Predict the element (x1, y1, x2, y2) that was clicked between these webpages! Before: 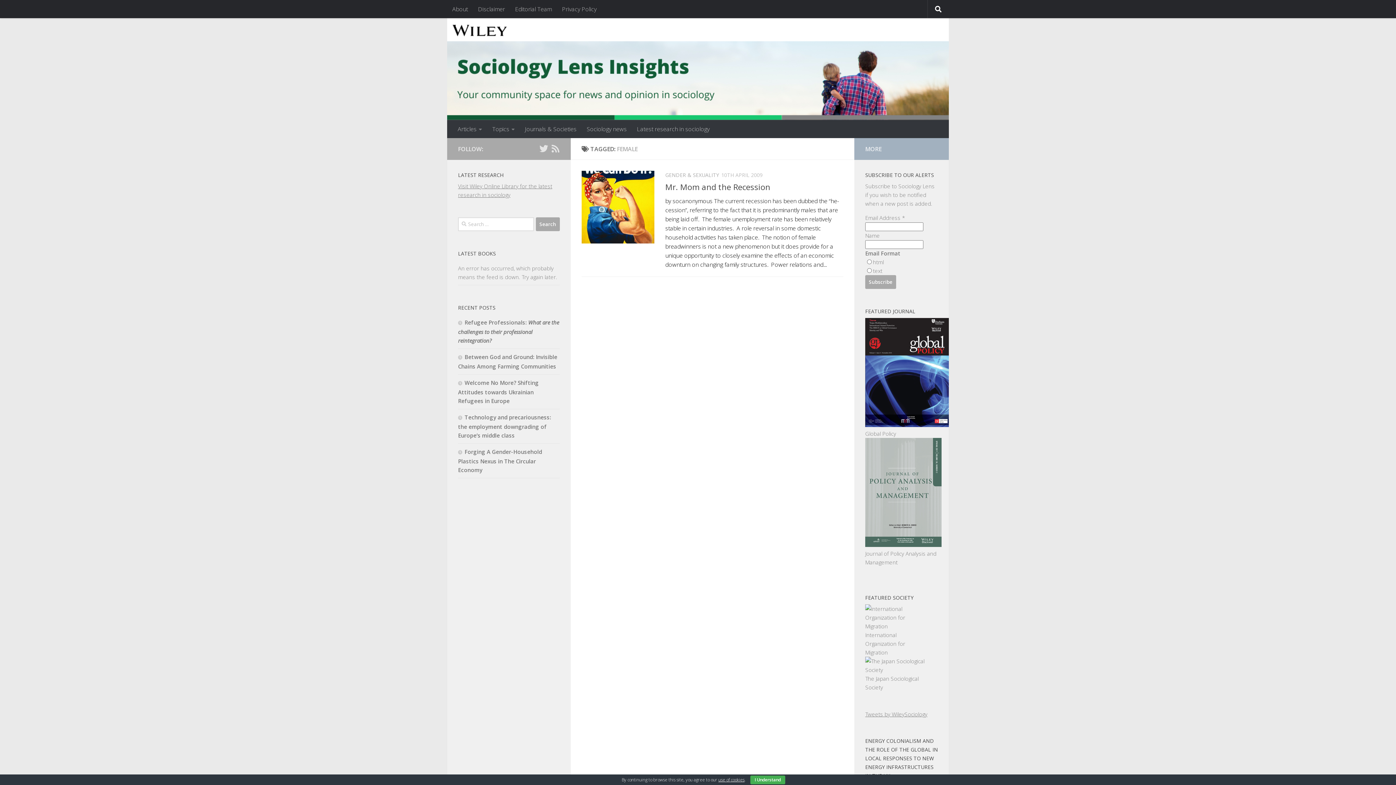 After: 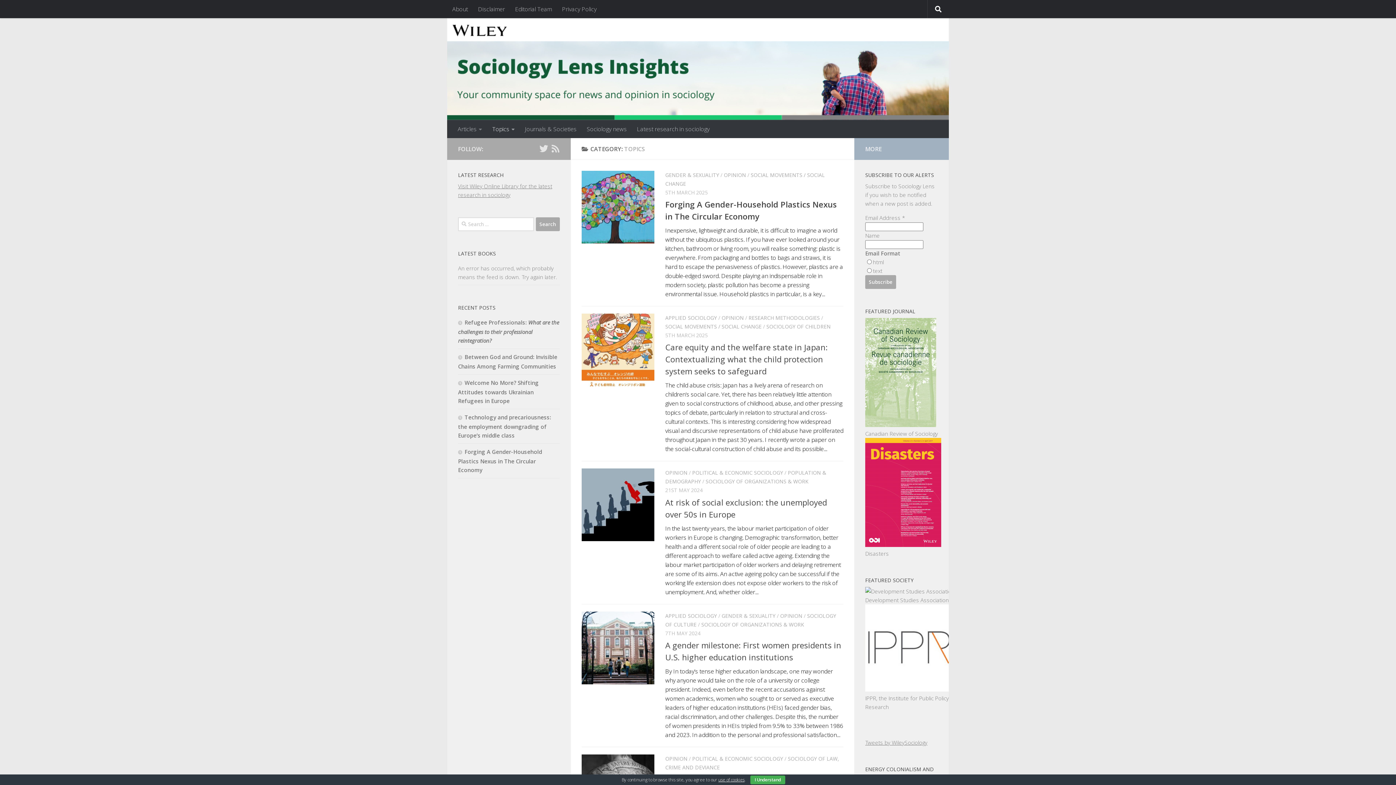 Action: bbox: (487, 120, 520, 138) label: Topics